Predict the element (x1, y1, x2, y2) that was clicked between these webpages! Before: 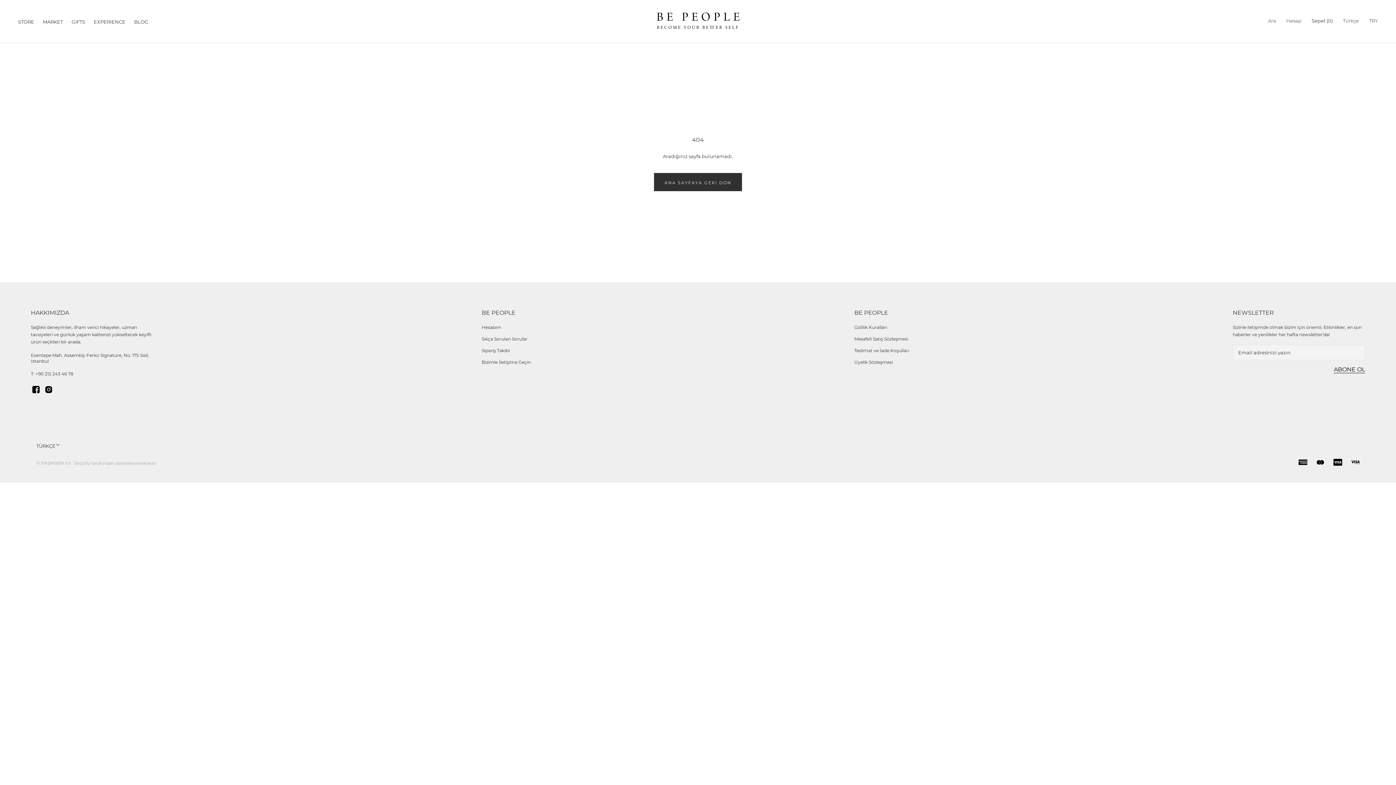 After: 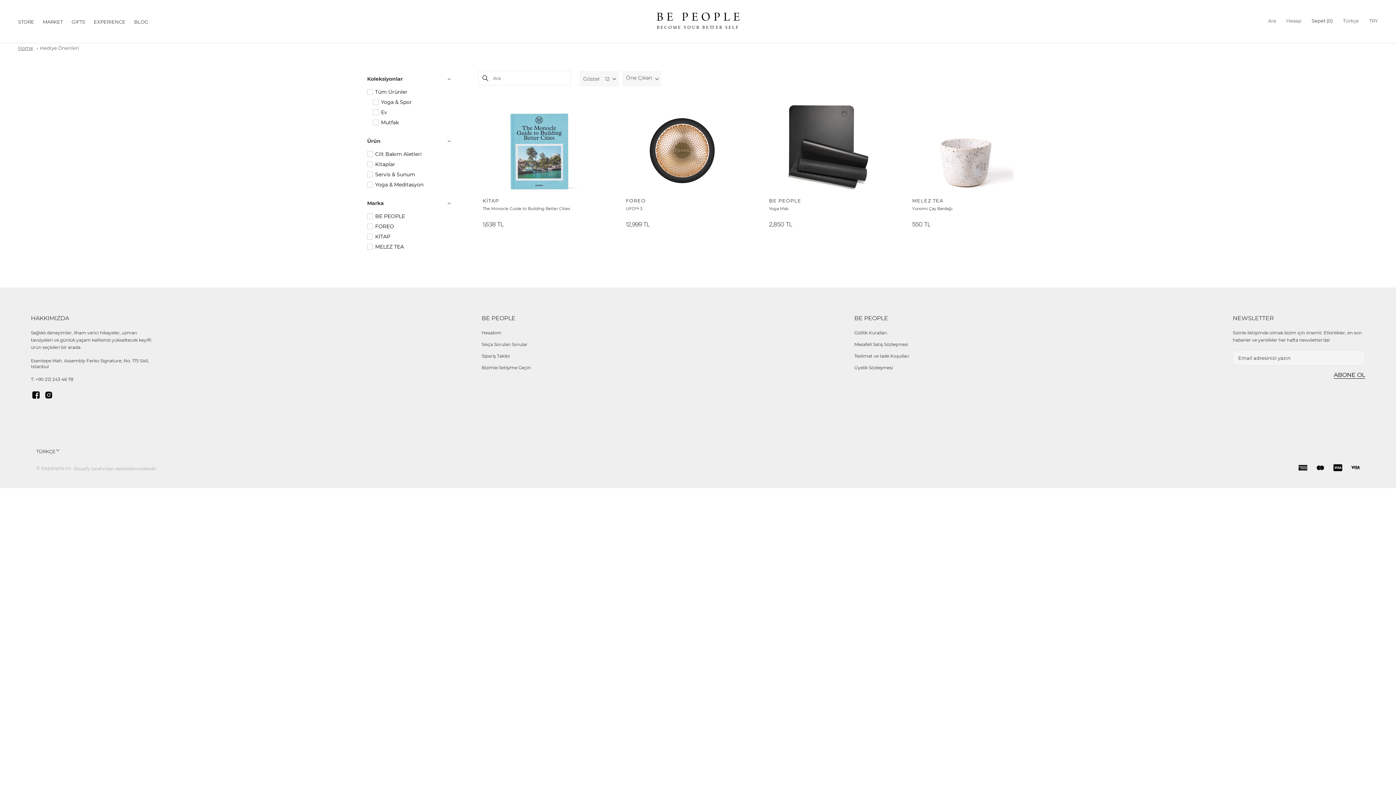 Action: label: GIFTS bbox: (71, 16, 85, 22)